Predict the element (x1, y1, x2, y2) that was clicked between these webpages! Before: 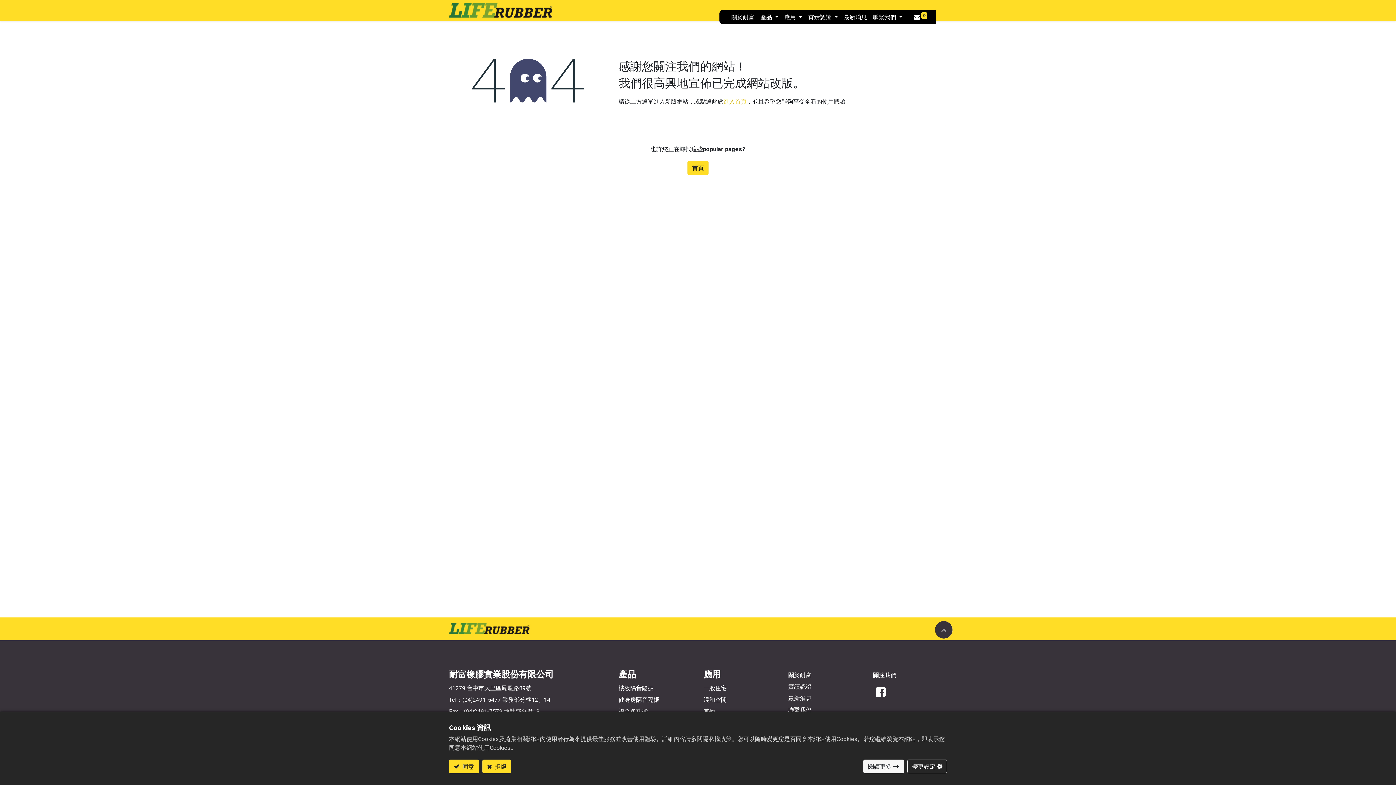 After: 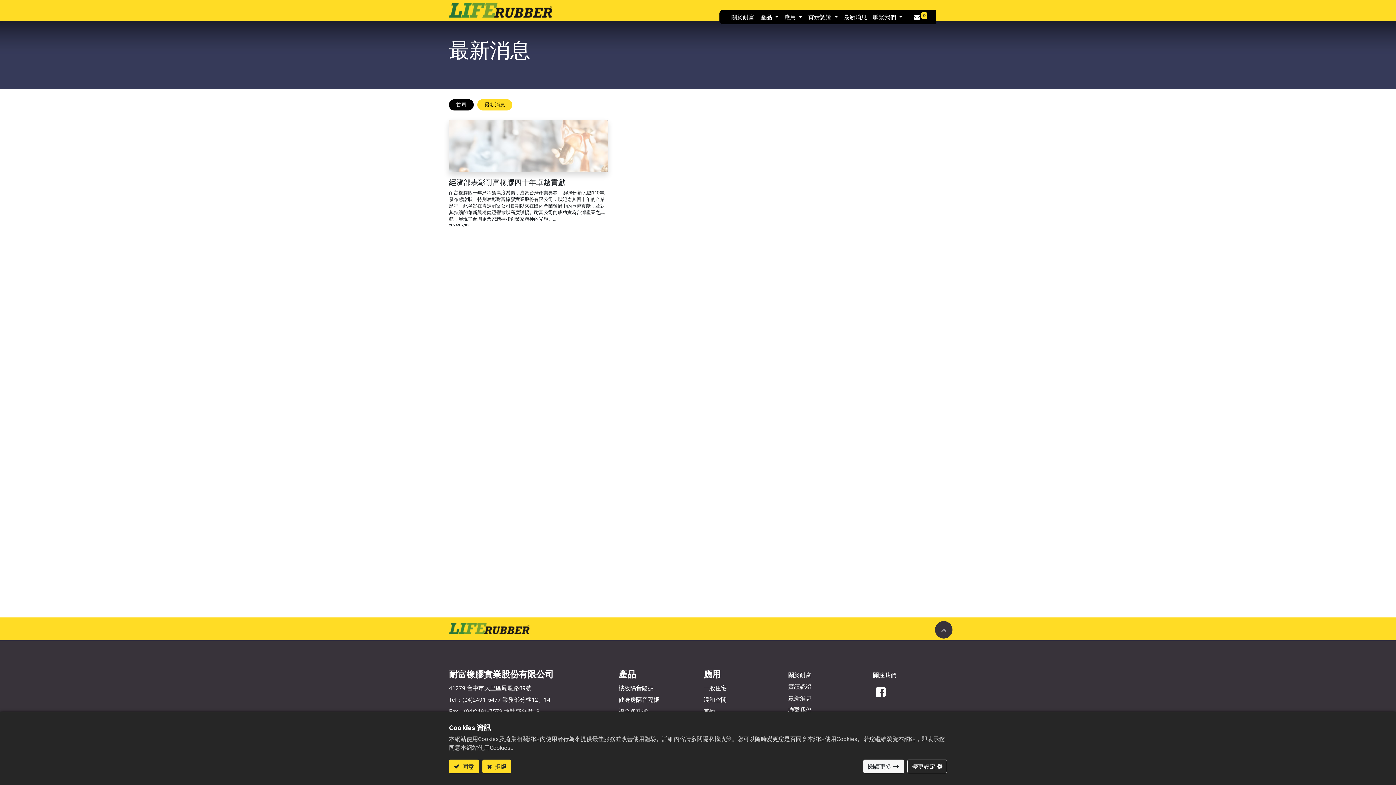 Action: bbox: (840, 9, 870, 24) label: 最新消息